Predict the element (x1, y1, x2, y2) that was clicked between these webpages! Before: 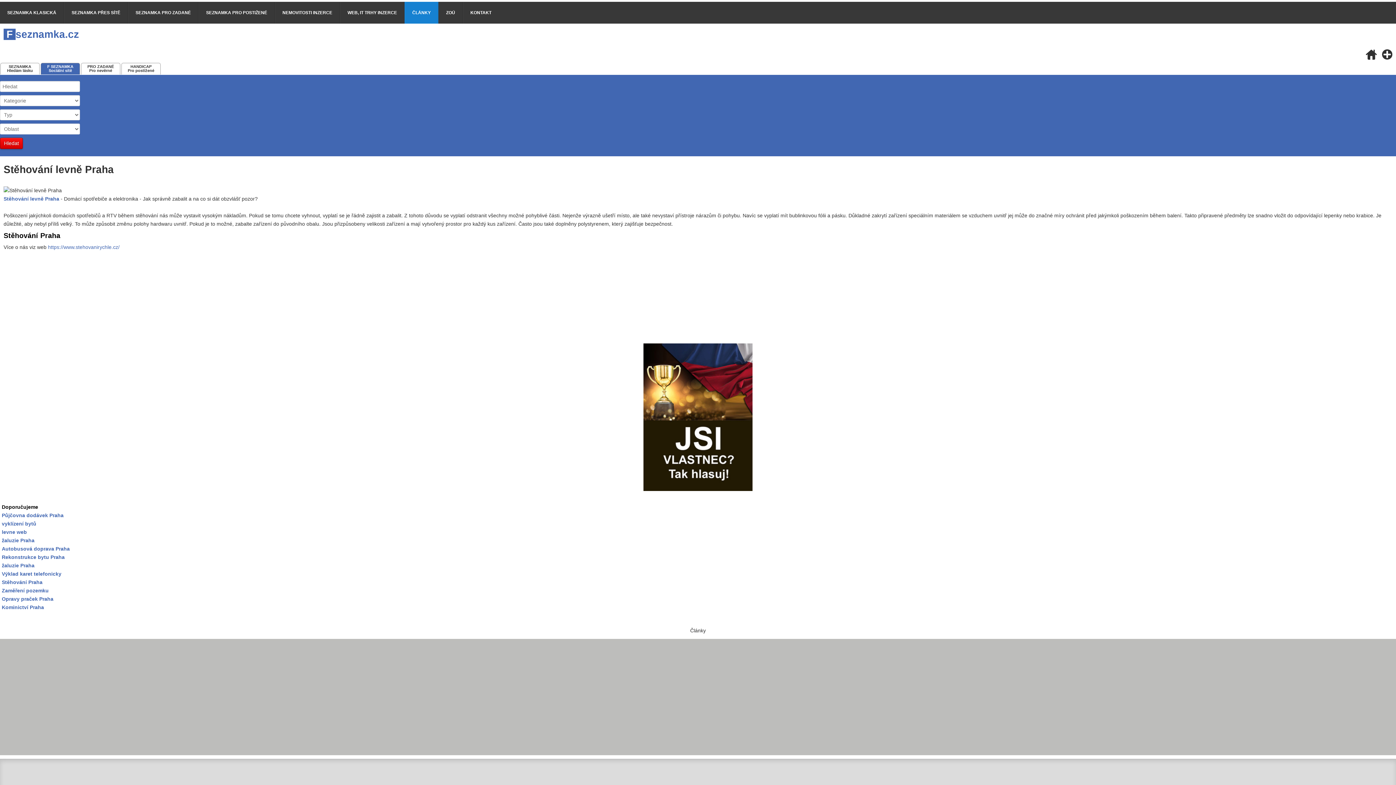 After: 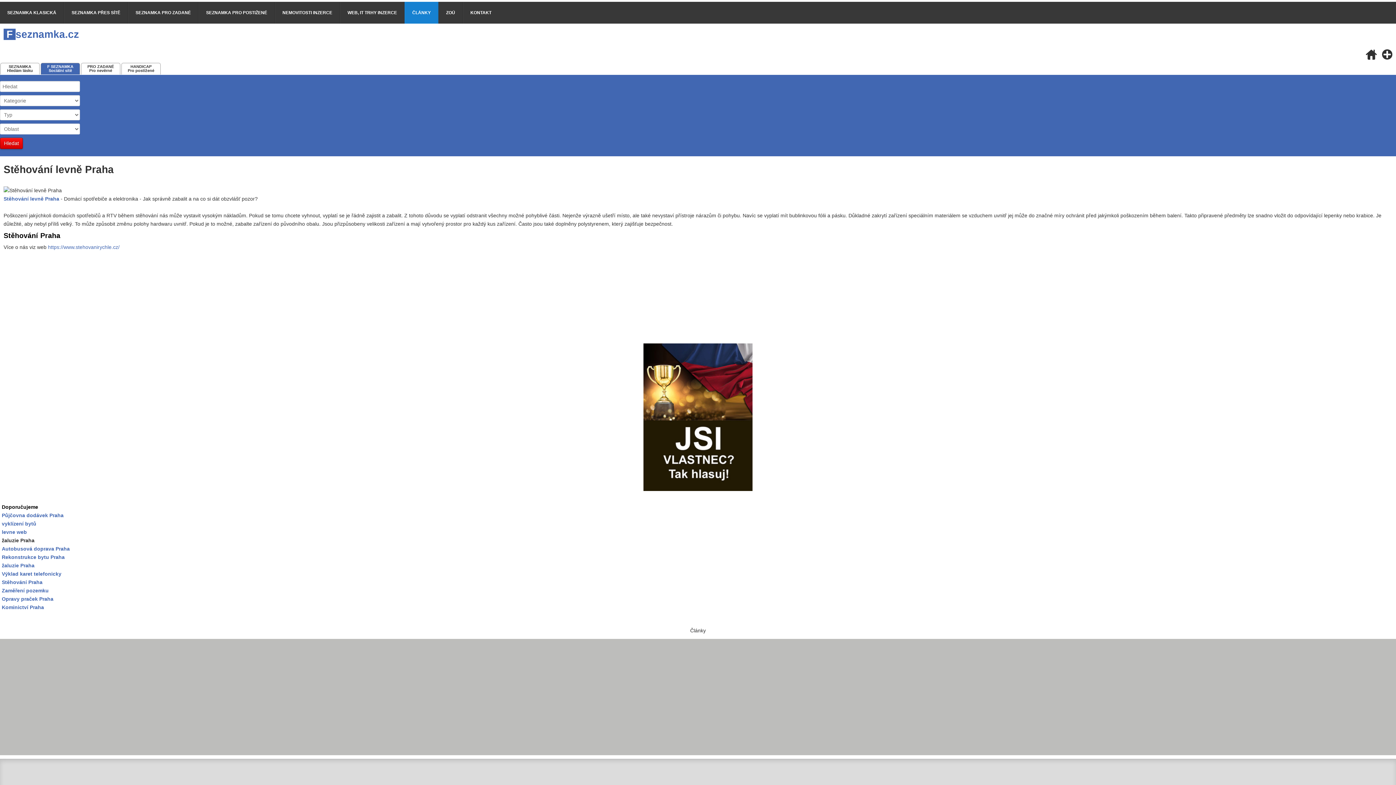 Action: label: žaluzie Praha bbox: (1, 537, 34, 543)